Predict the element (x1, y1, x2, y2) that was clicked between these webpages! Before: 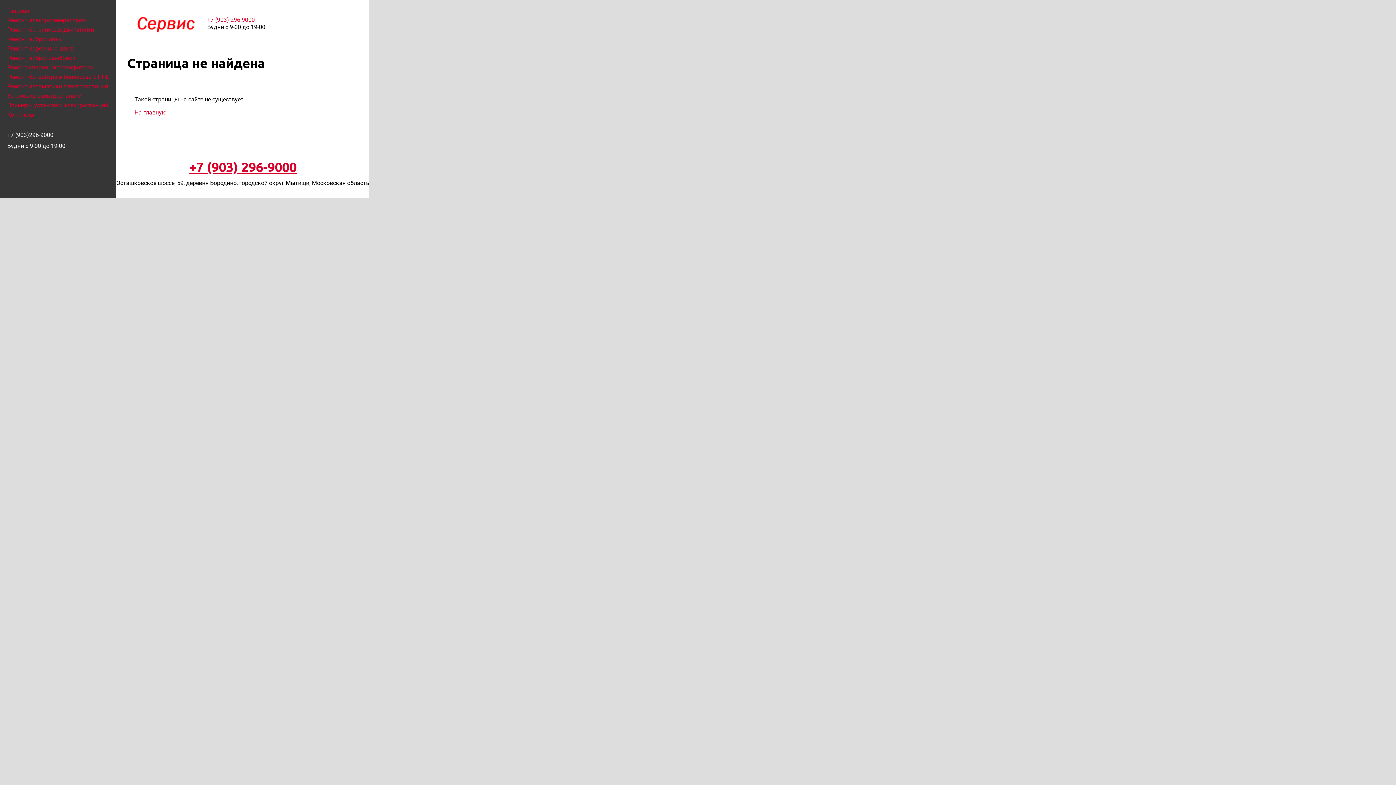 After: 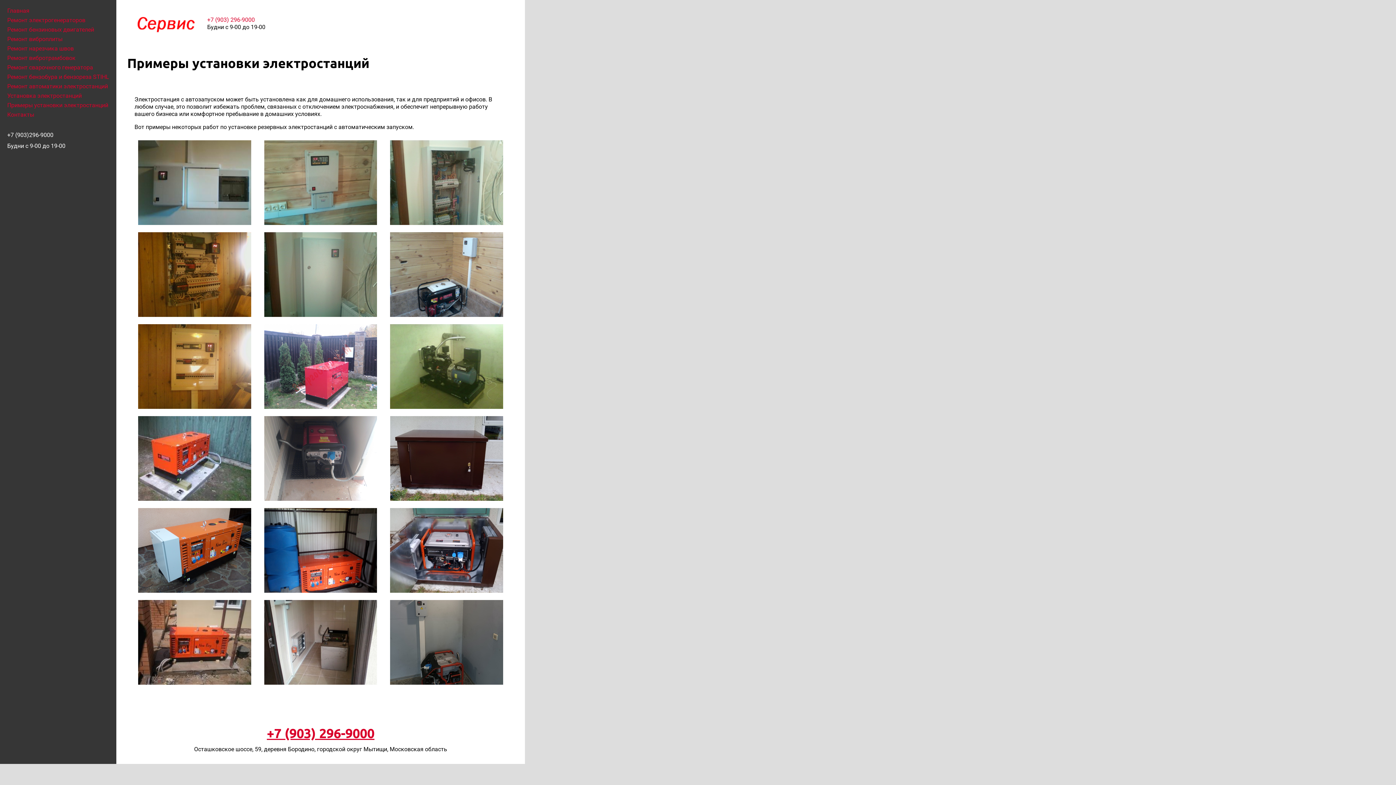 Action: label: Примеры установки электростанций bbox: (7, 101, 109, 111)